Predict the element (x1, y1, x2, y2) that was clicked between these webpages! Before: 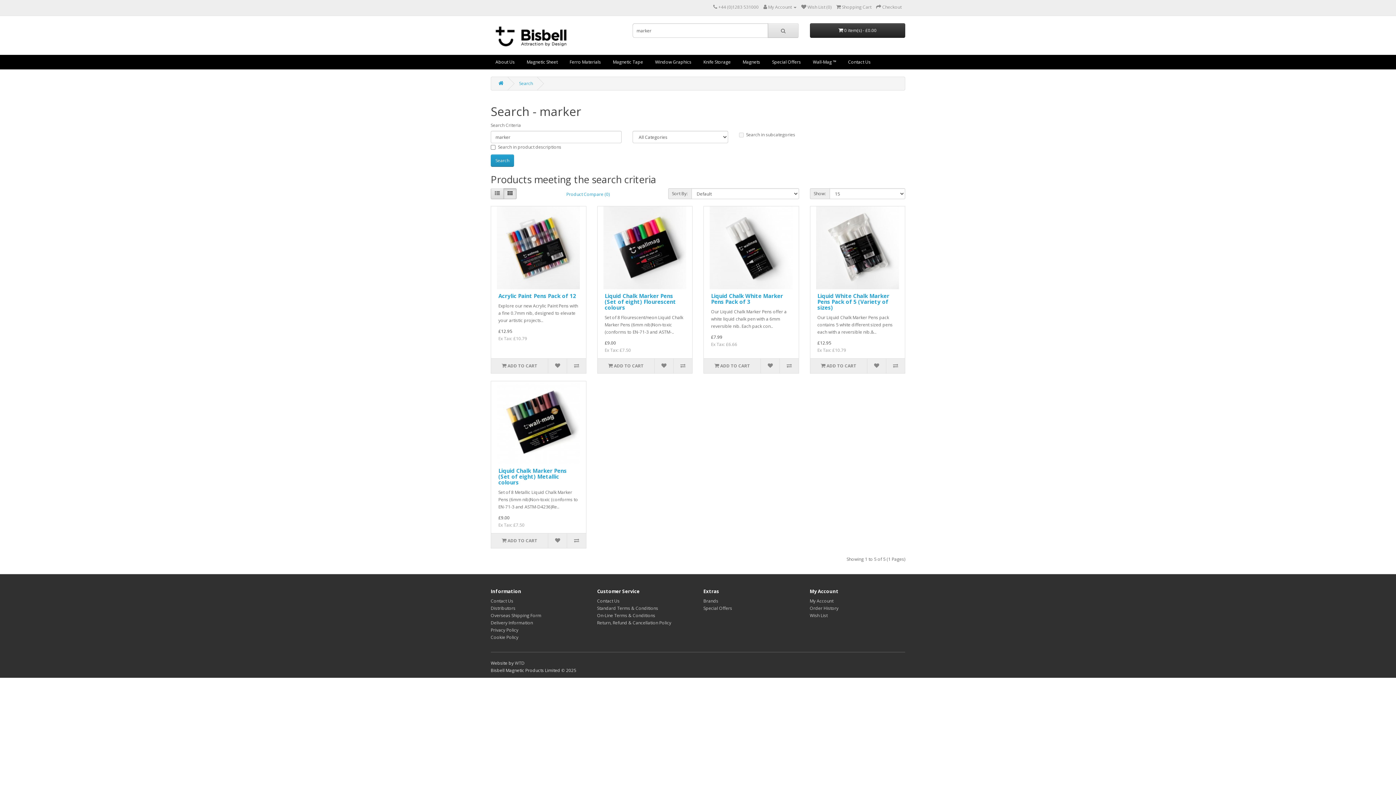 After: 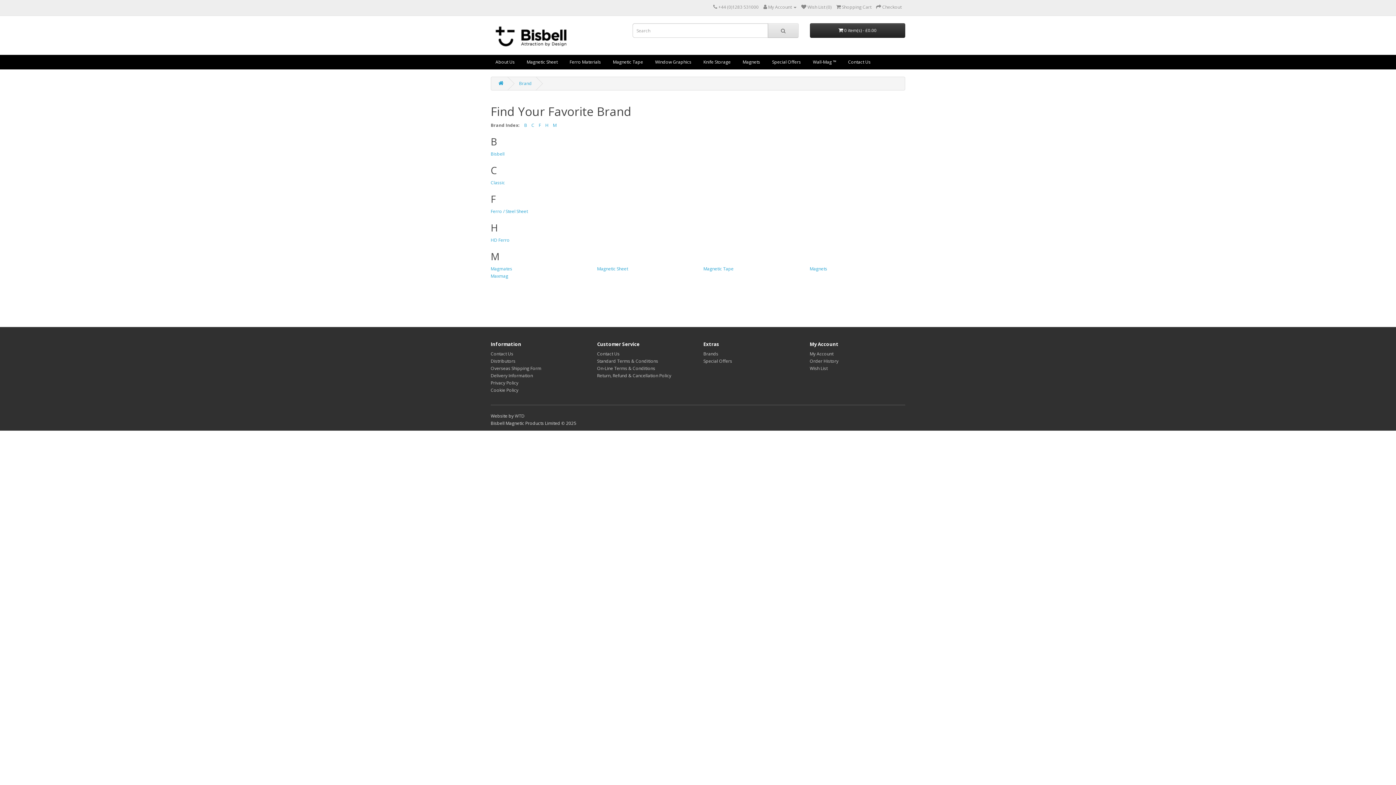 Action: label: Brands bbox: (703, 598, 718, 604)